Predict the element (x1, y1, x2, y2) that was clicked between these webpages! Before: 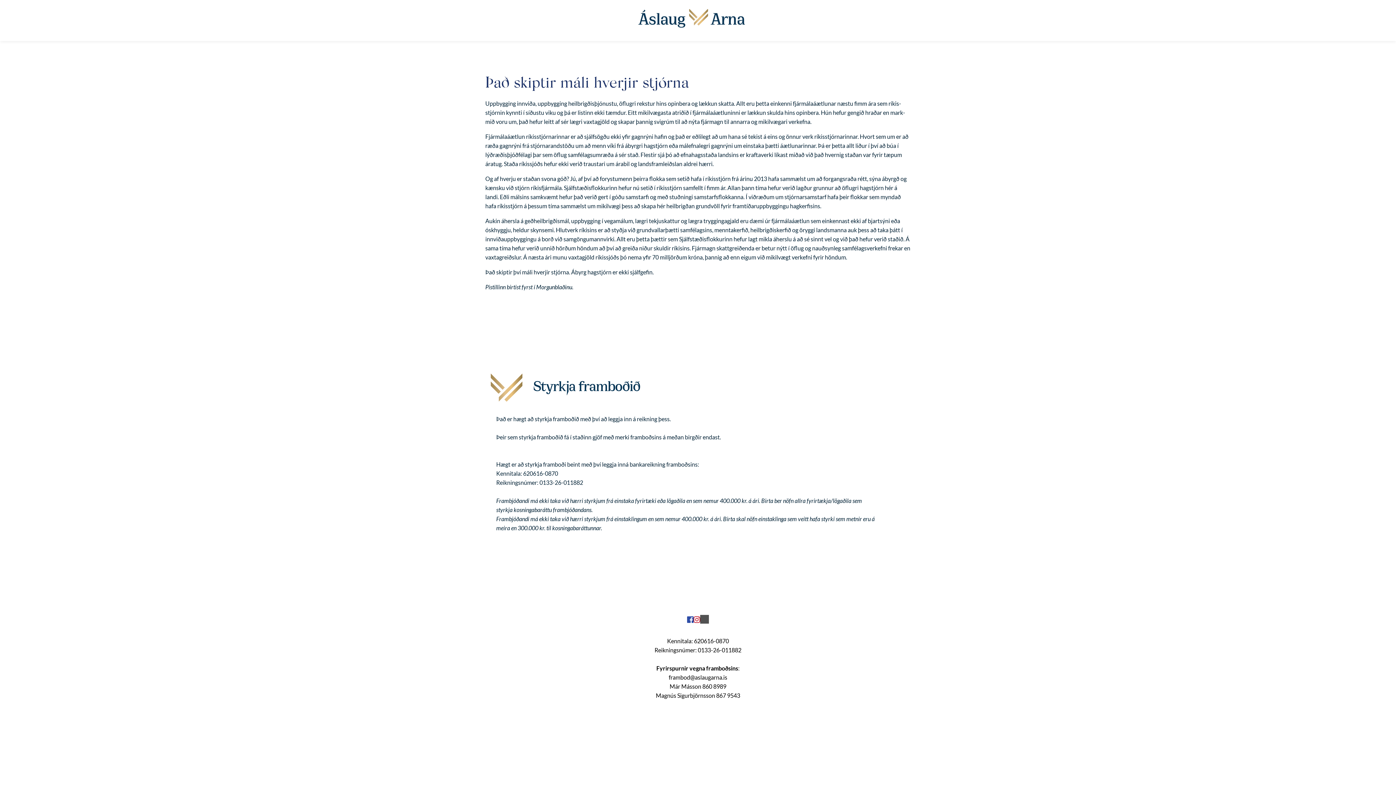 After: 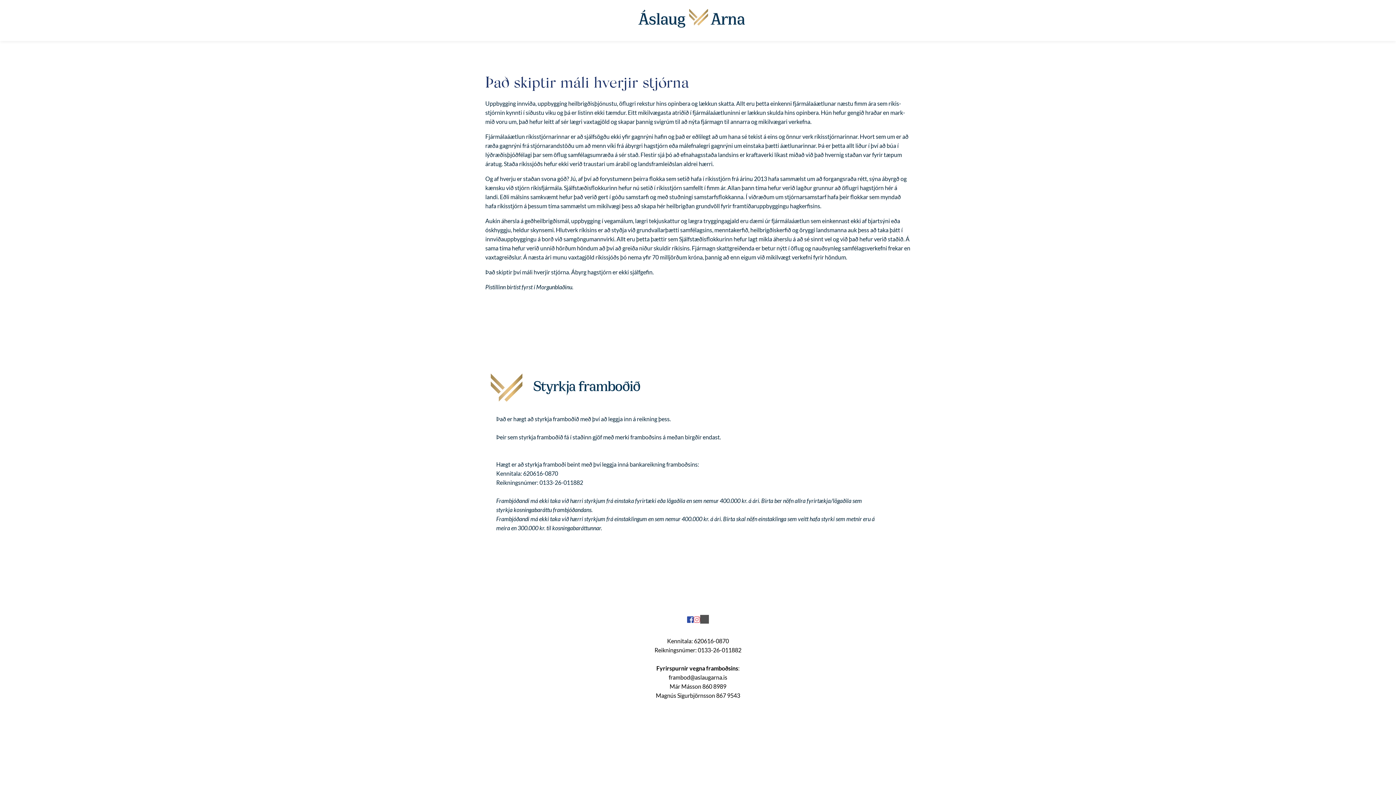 Action: bbox: (693, 616, 700, 622)